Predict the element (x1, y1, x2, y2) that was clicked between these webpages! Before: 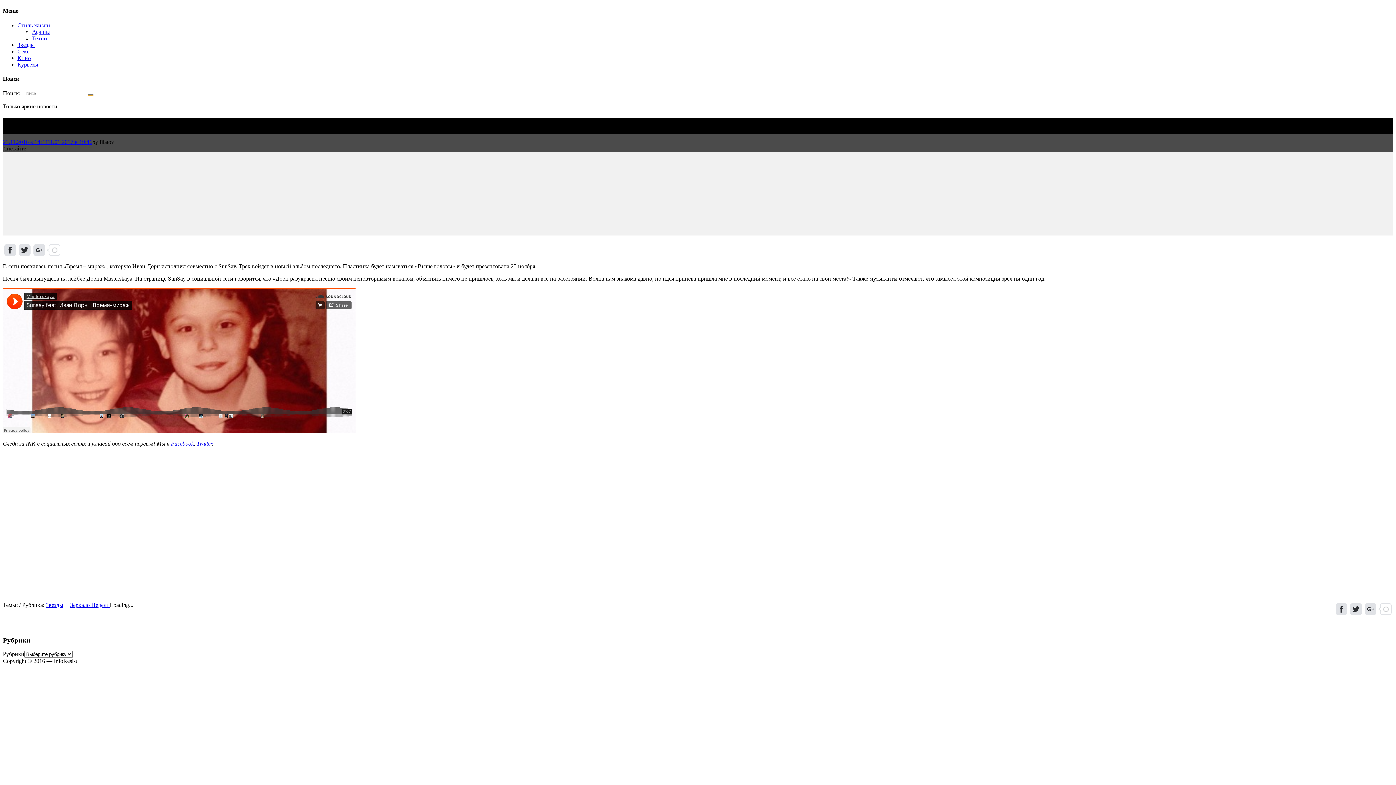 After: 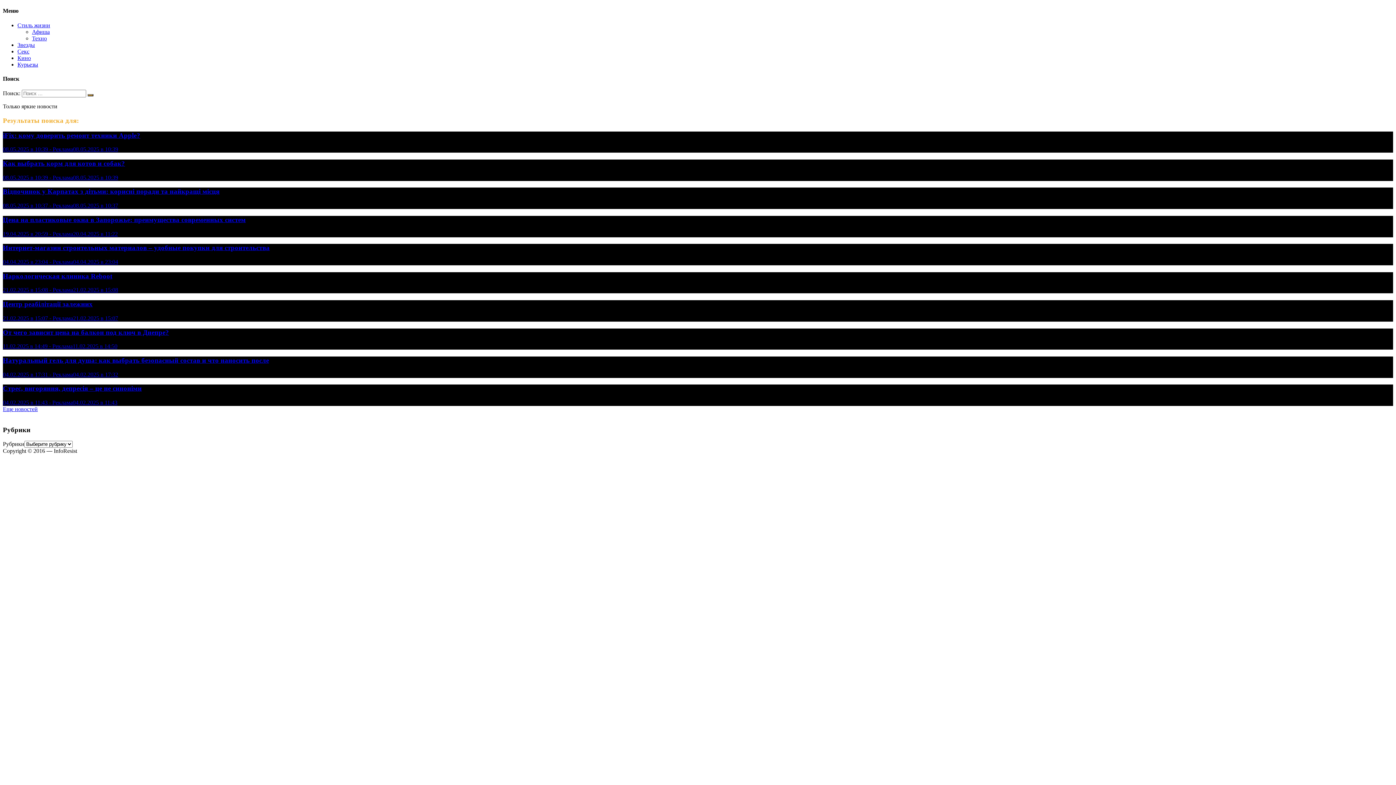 Action: bbox: (87, 94, 93, 96)